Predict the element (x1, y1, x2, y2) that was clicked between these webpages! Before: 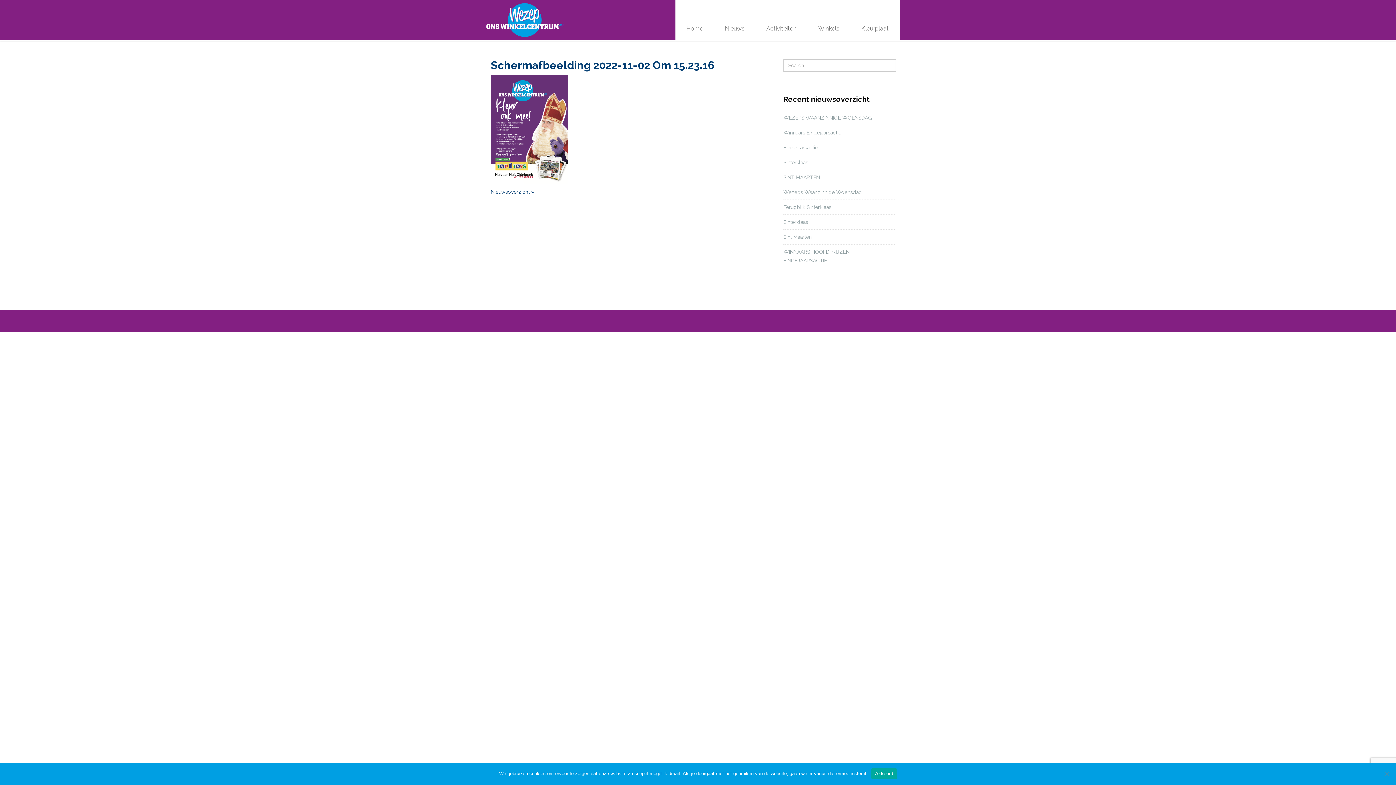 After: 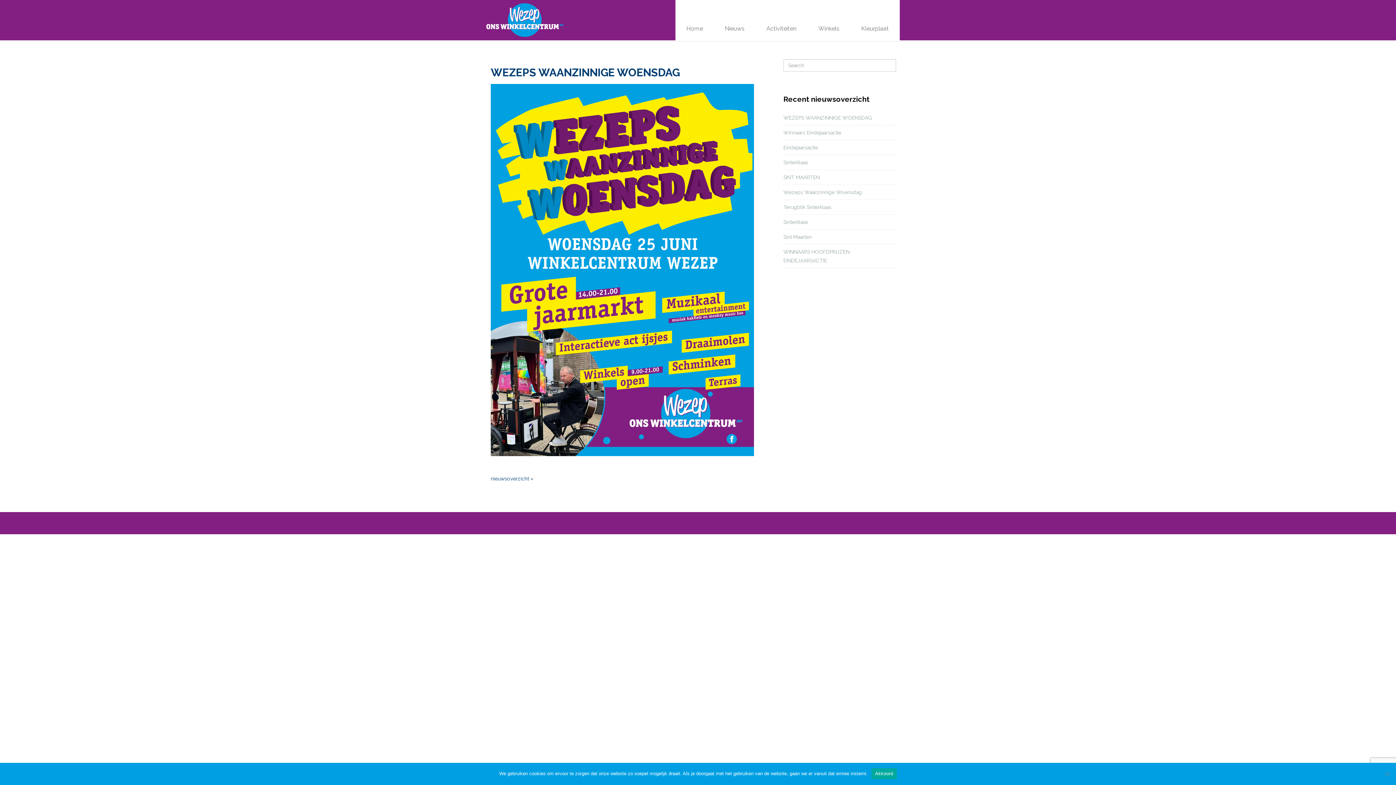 Action: bbox: (783, 112, 874, 123) label: WEZEPS WAANZINNIGE WOENSDAG